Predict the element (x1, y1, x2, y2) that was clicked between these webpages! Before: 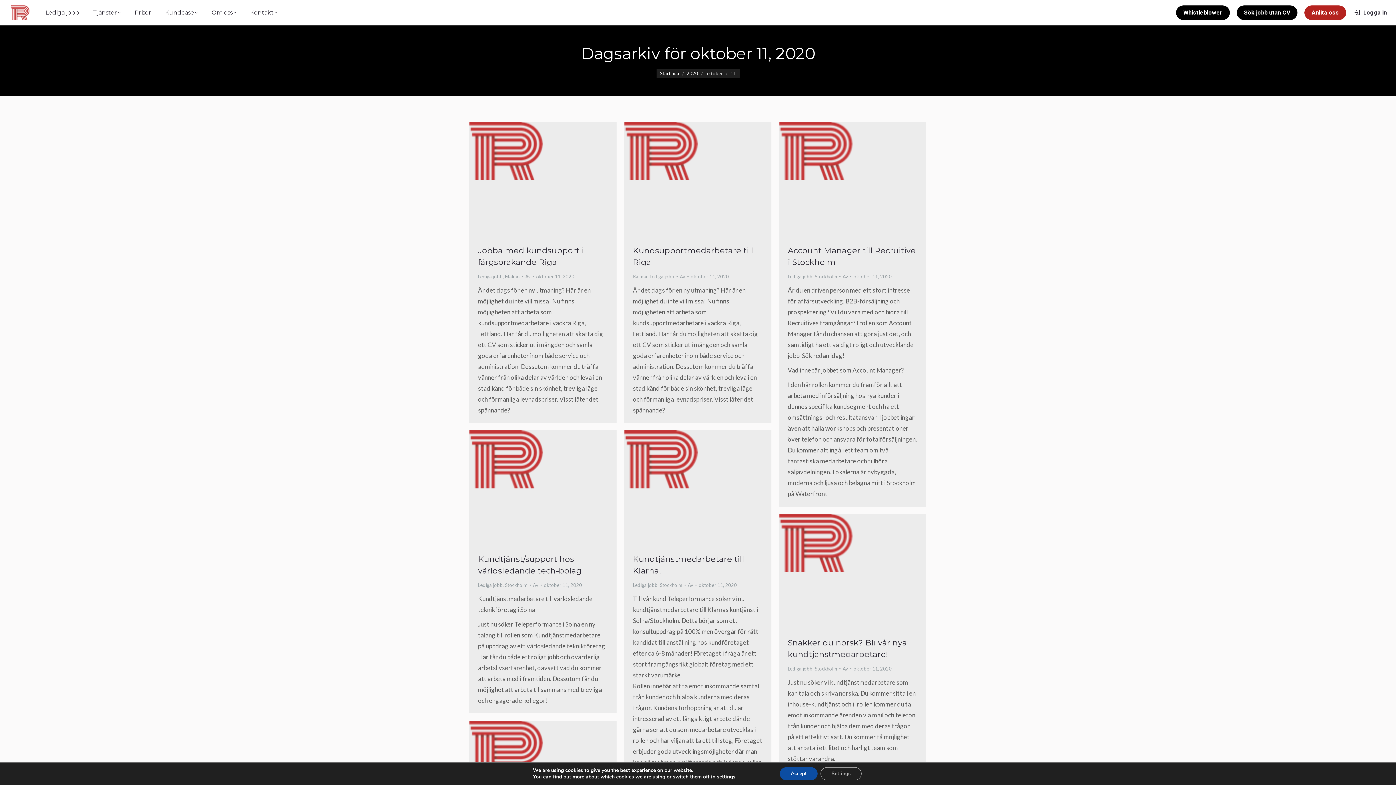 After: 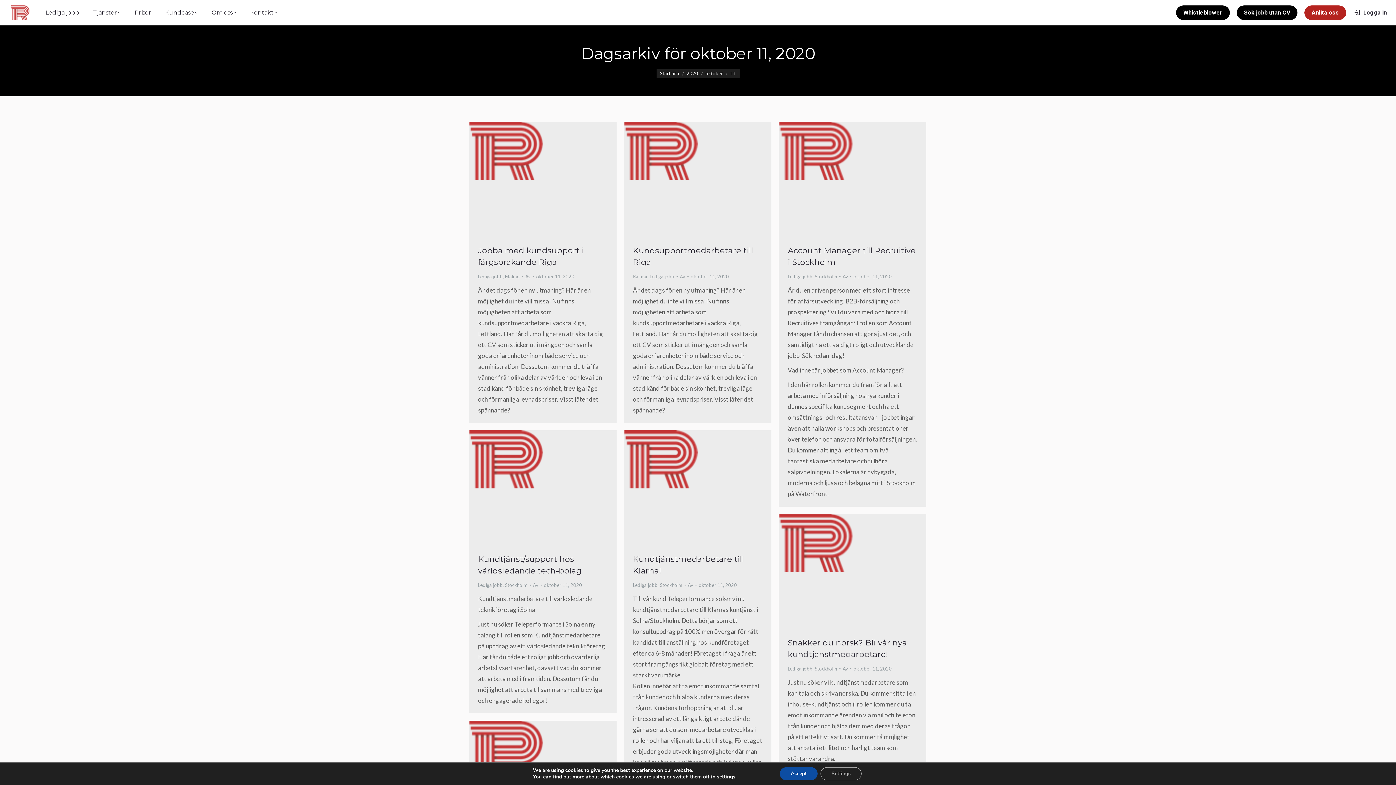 Action: label: oktober 11, 2020 bbox: (536, 272, 574, 281)